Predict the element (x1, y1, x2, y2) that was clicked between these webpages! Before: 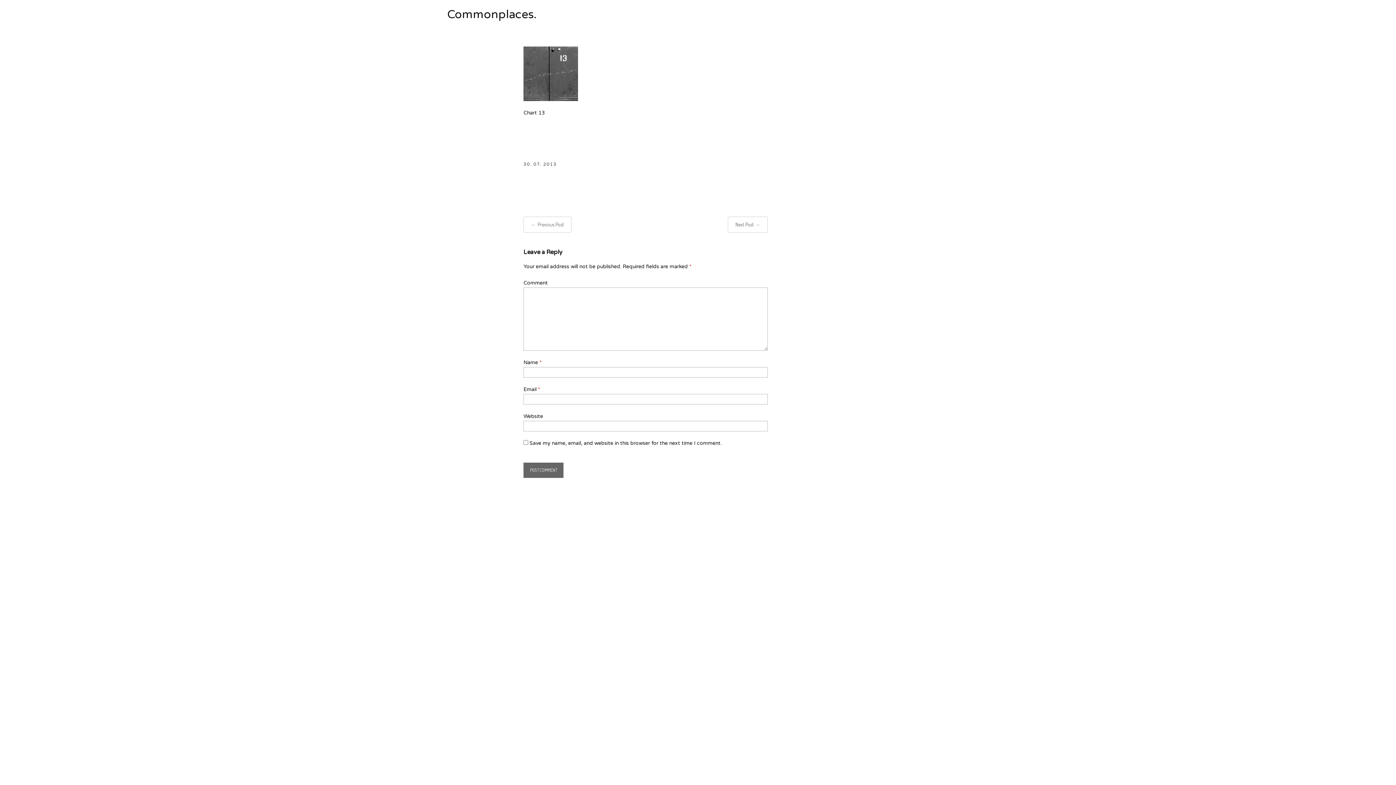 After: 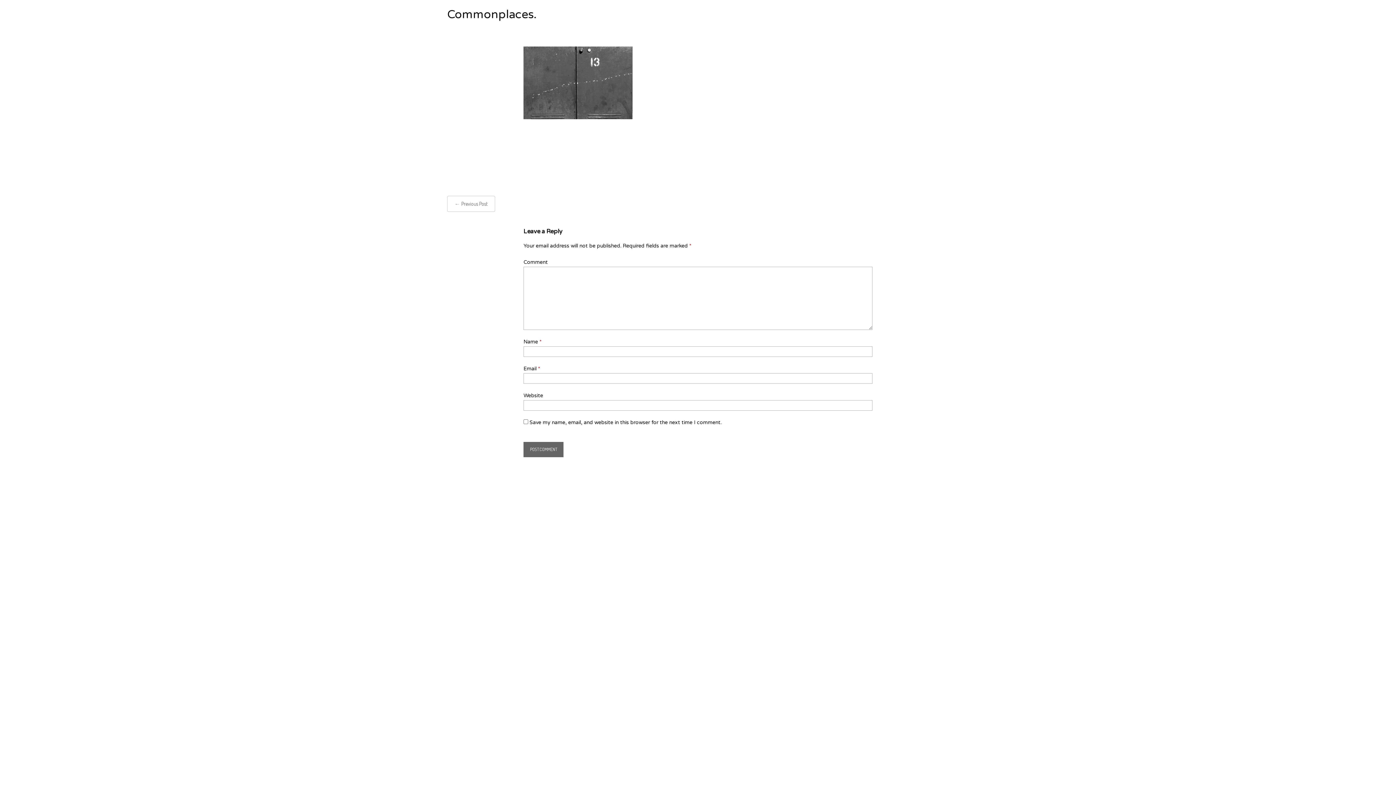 Action: bbox: (523, 46, 605, 101)